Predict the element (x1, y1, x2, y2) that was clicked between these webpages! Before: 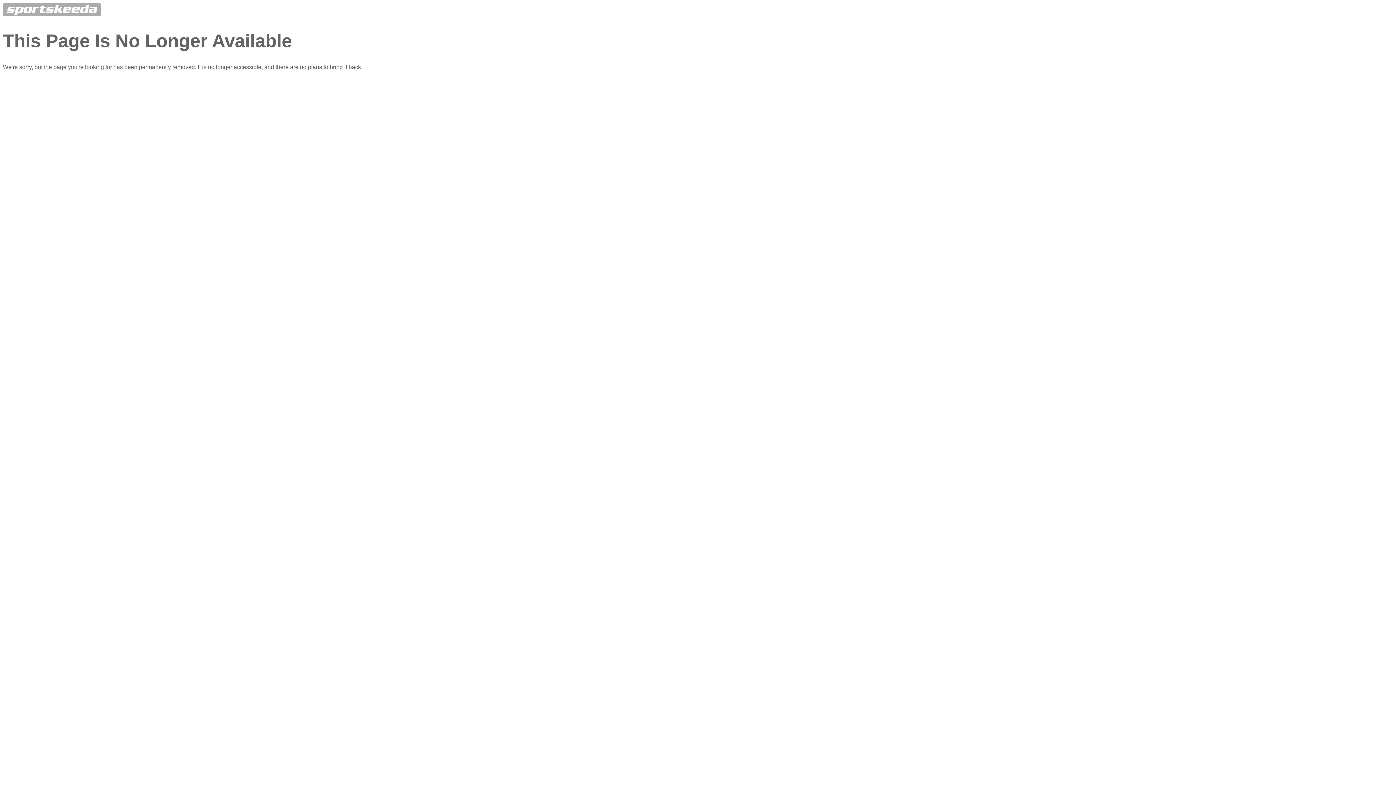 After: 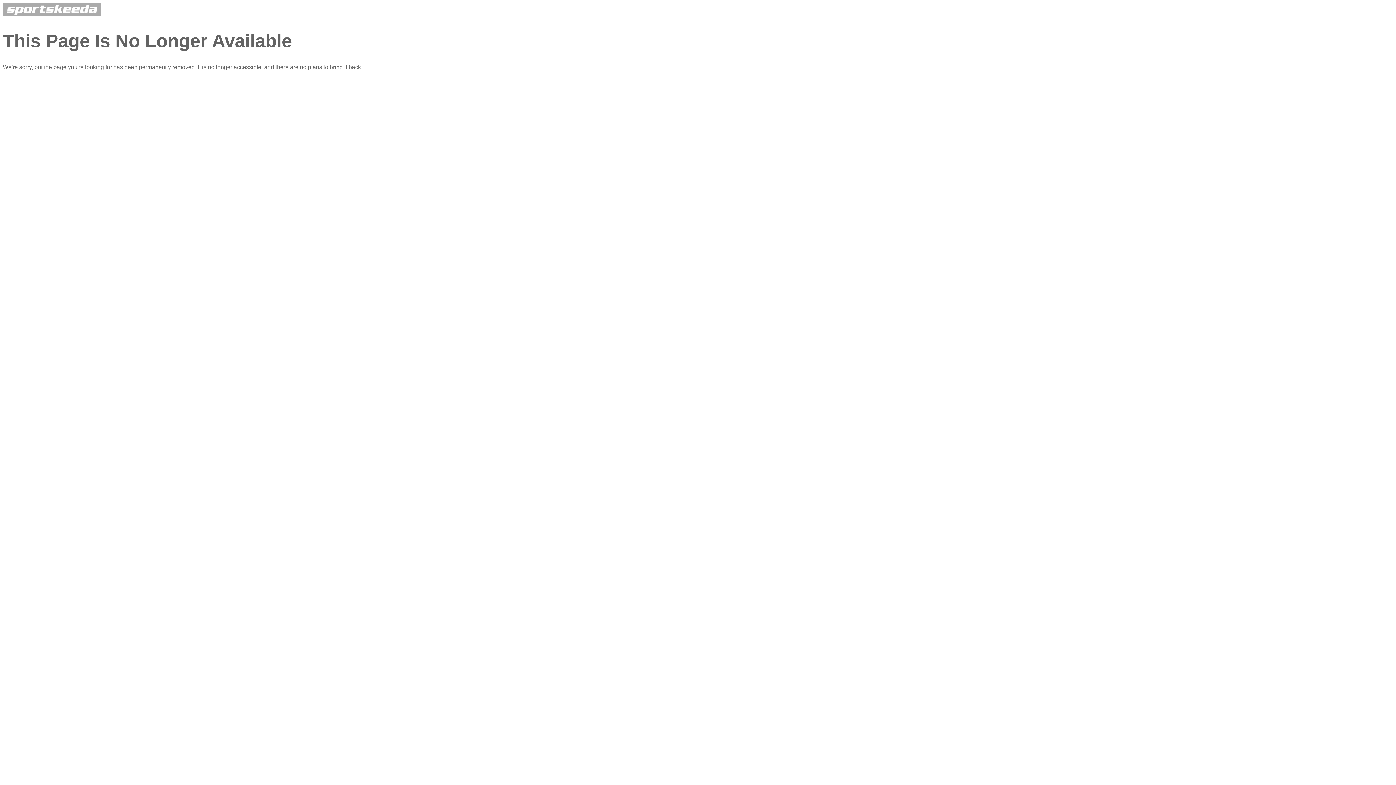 Action: bbox: (2, 11, 101, 17)